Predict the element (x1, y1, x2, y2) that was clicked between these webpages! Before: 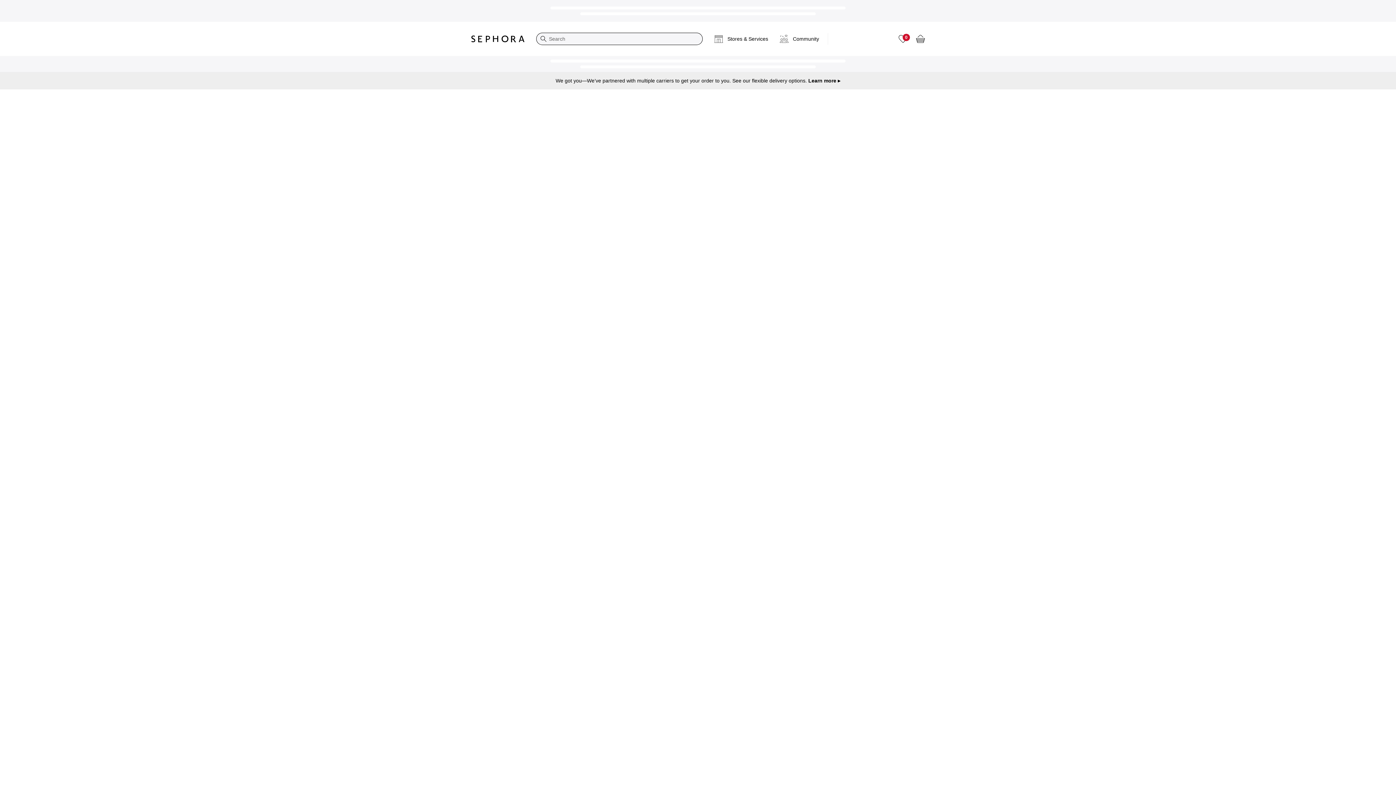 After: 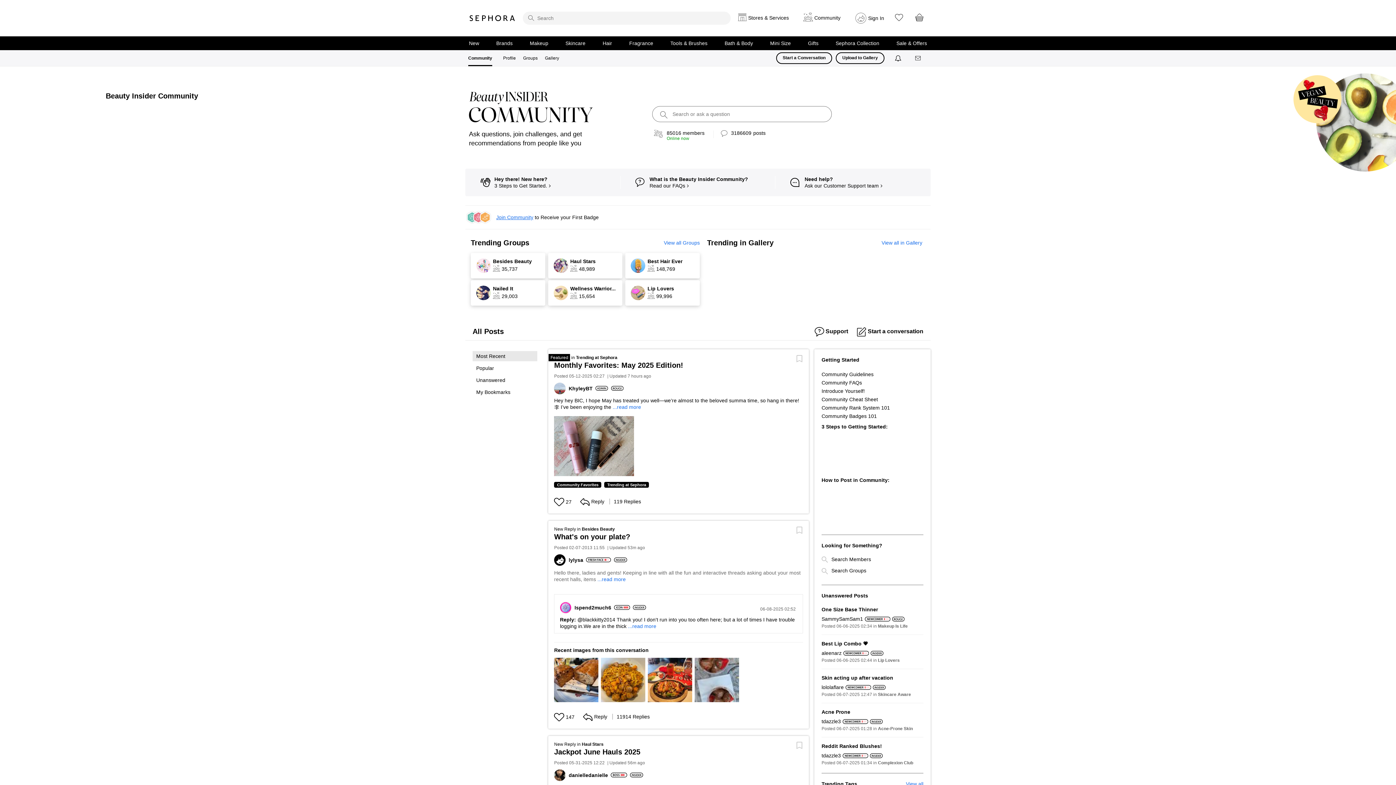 Action: bbox: (774, 27, 825, 50) label: Community